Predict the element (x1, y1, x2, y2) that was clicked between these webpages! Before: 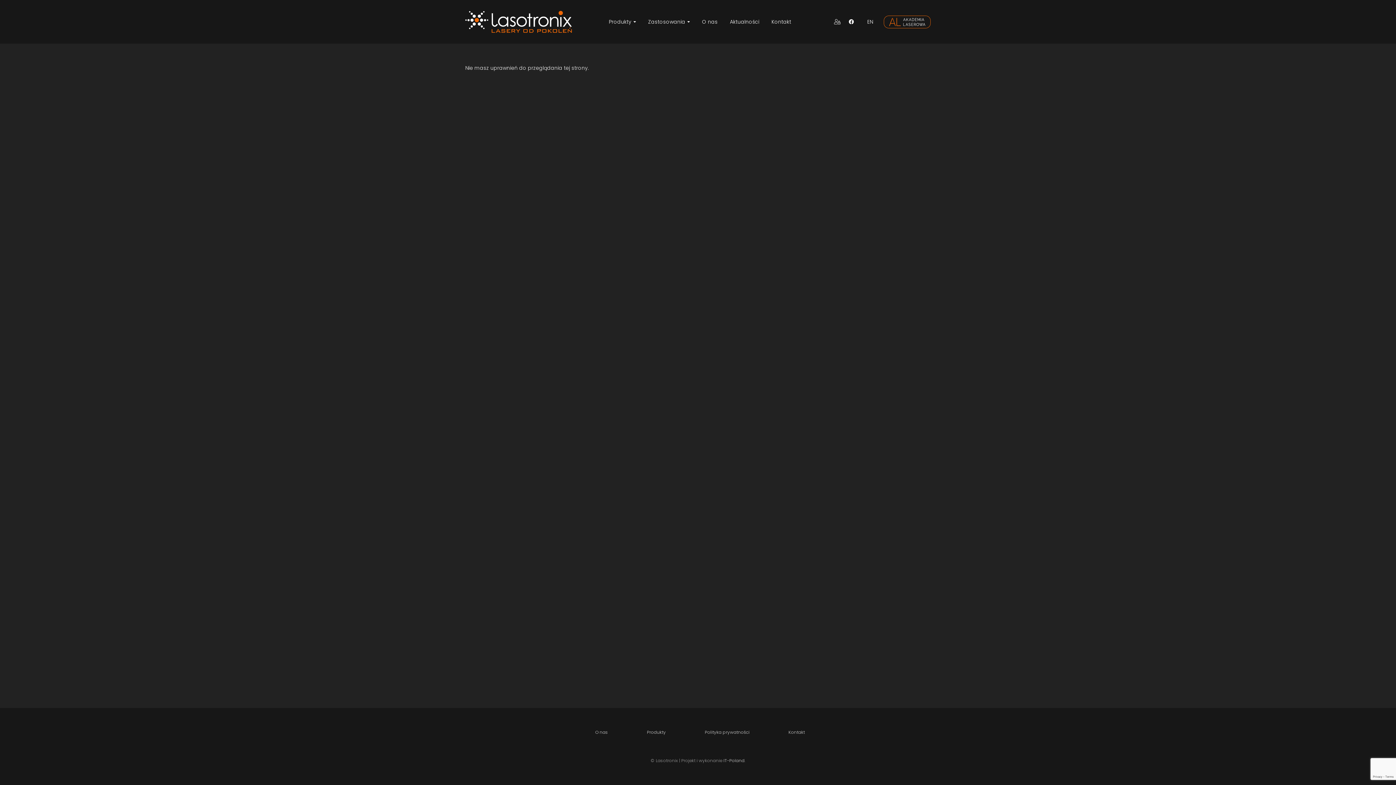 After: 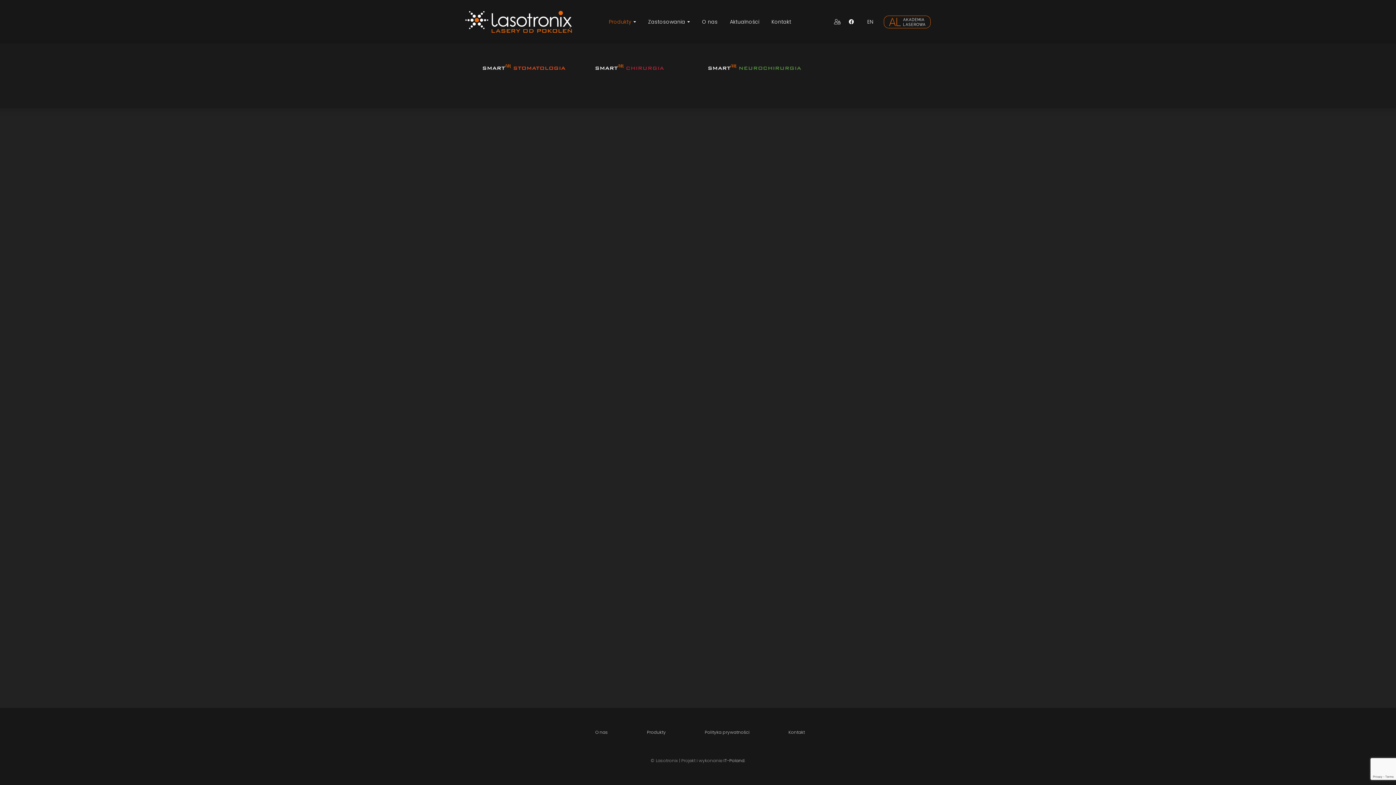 Action: label: Produkty bbox: (604, 0, 640, 43)